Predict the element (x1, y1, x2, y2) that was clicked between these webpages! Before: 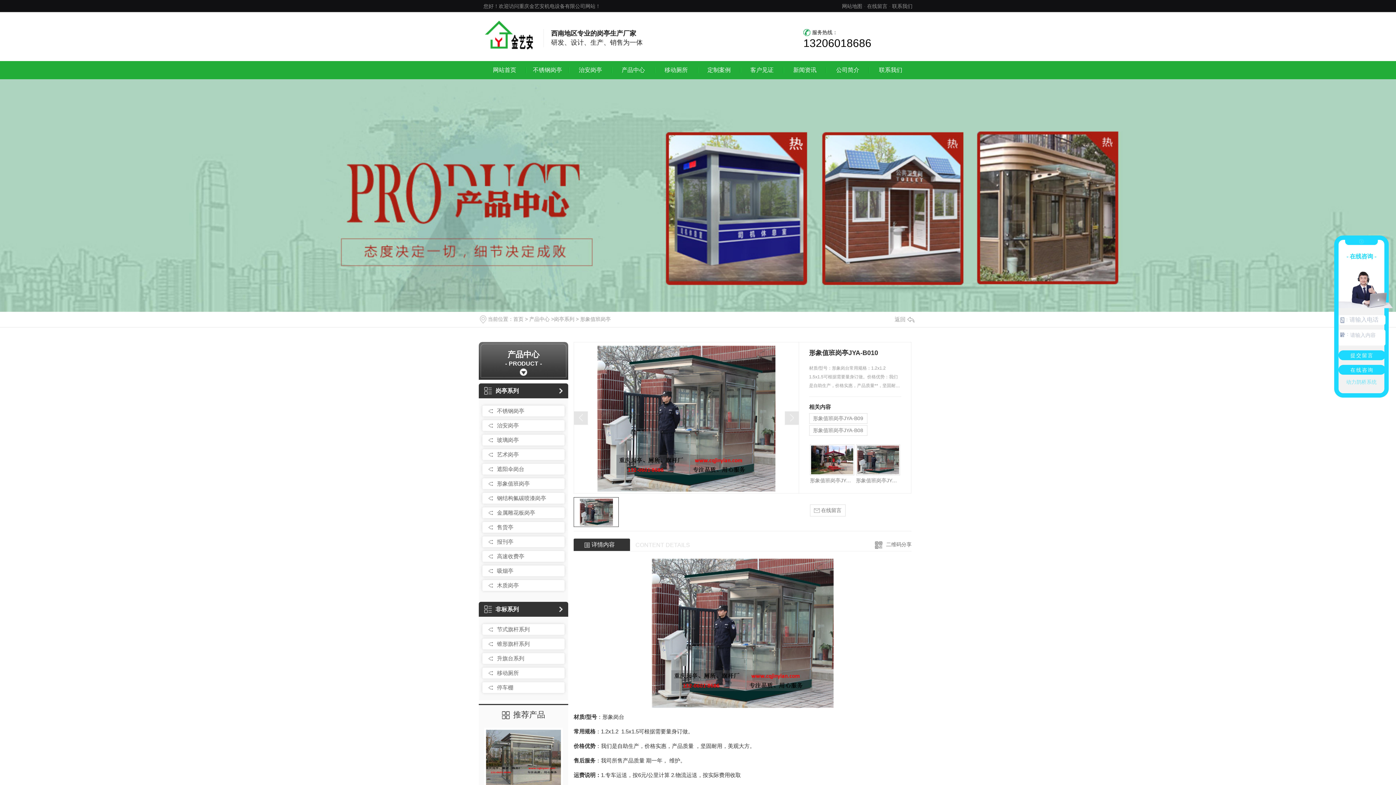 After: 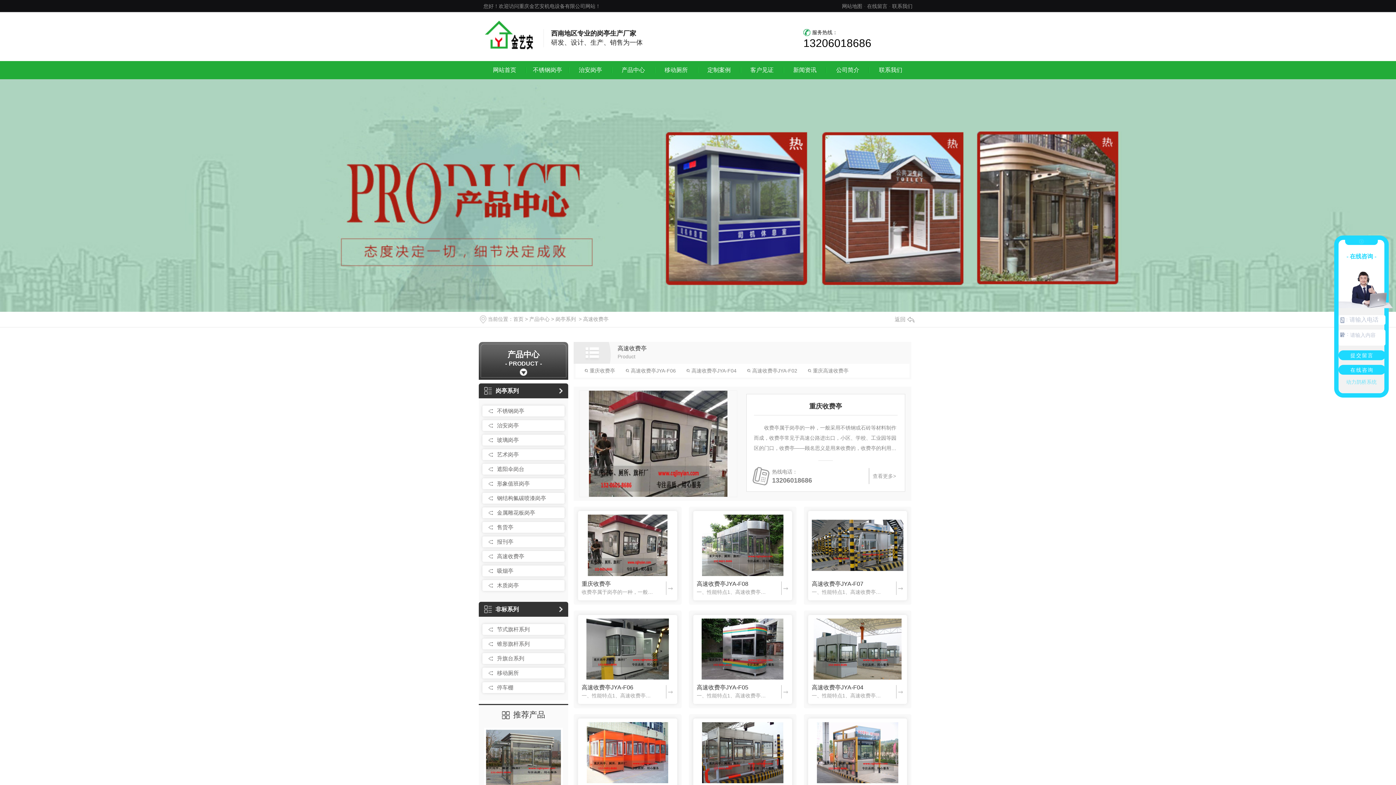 Action: bbox: (486, 552, 561, 560) label: 高速收费亭